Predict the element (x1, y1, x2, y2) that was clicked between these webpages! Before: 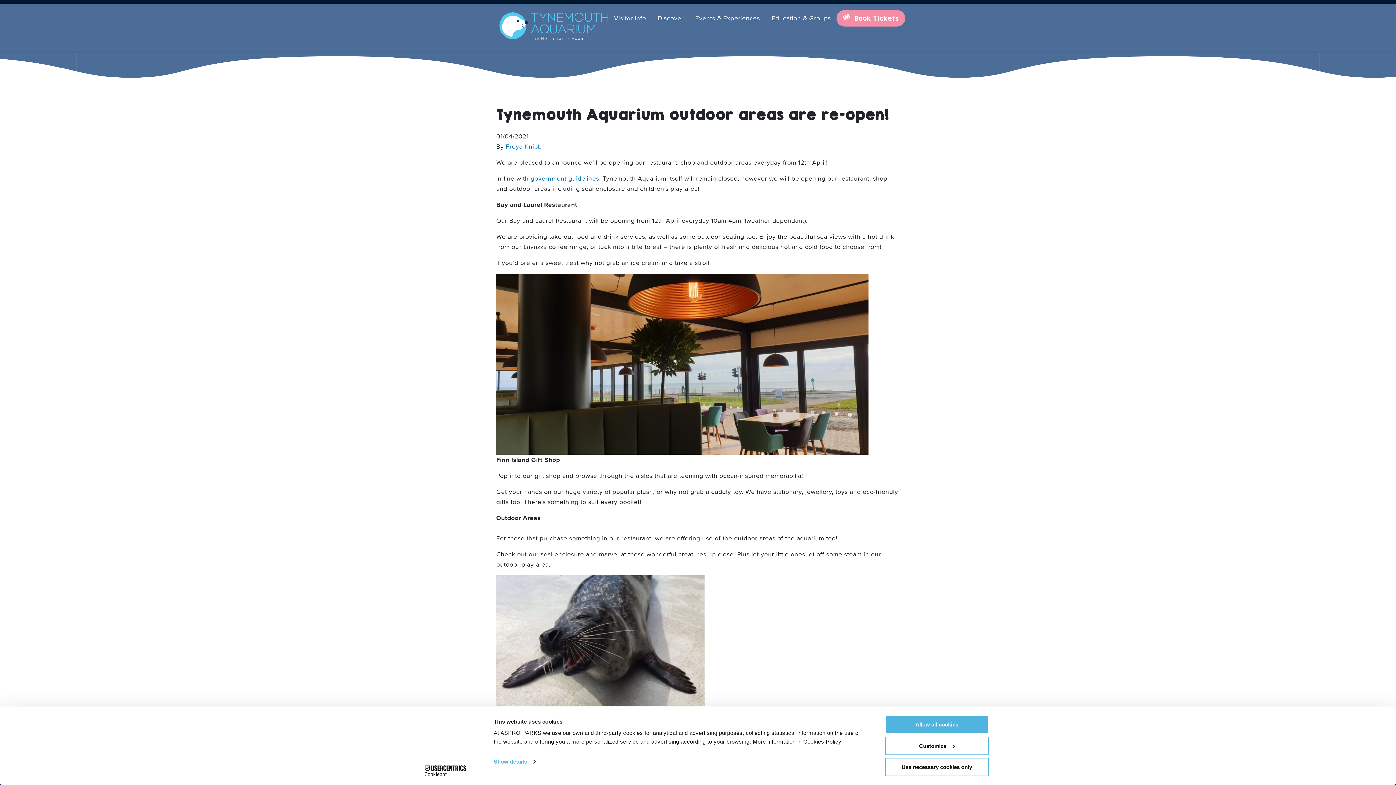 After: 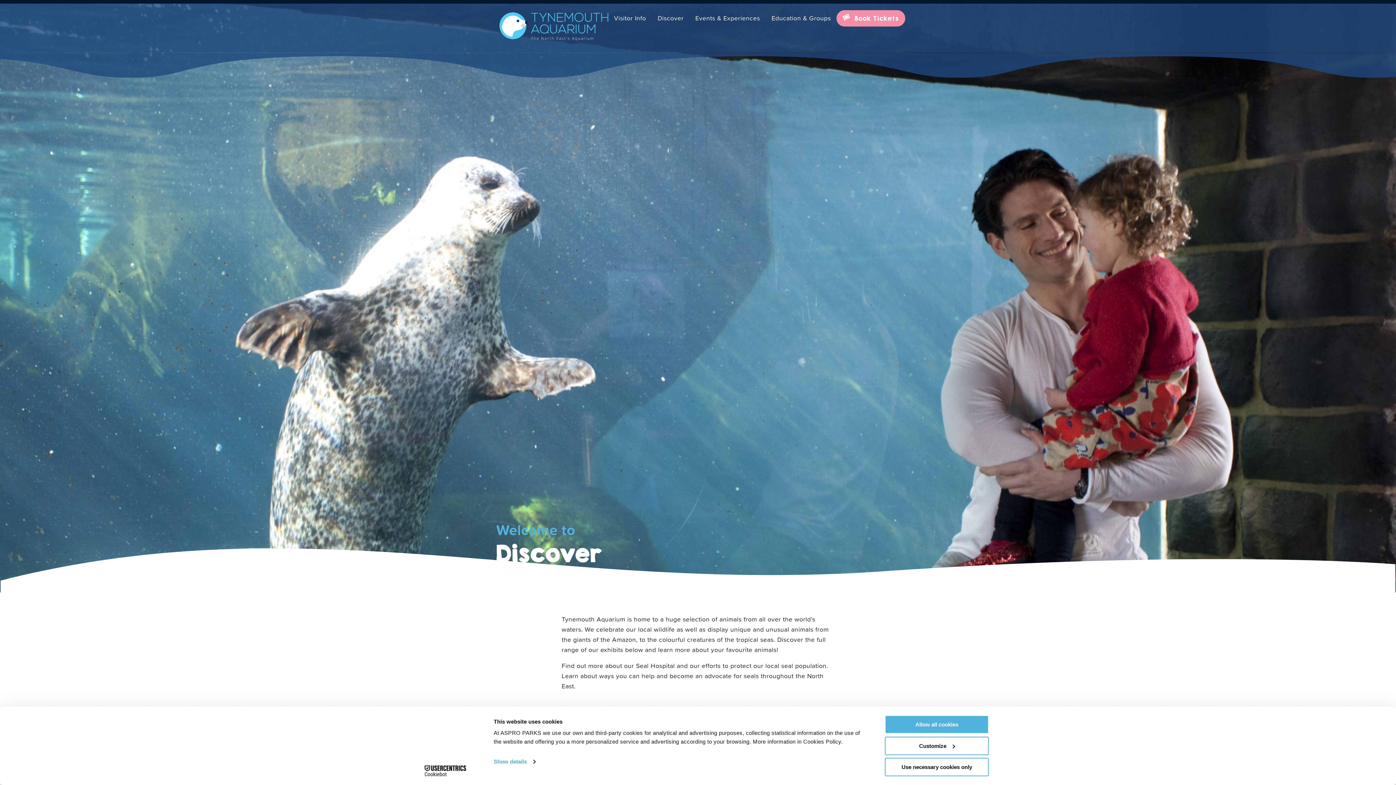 Action: bbox: (652, 10, 689, 26) label: Discover